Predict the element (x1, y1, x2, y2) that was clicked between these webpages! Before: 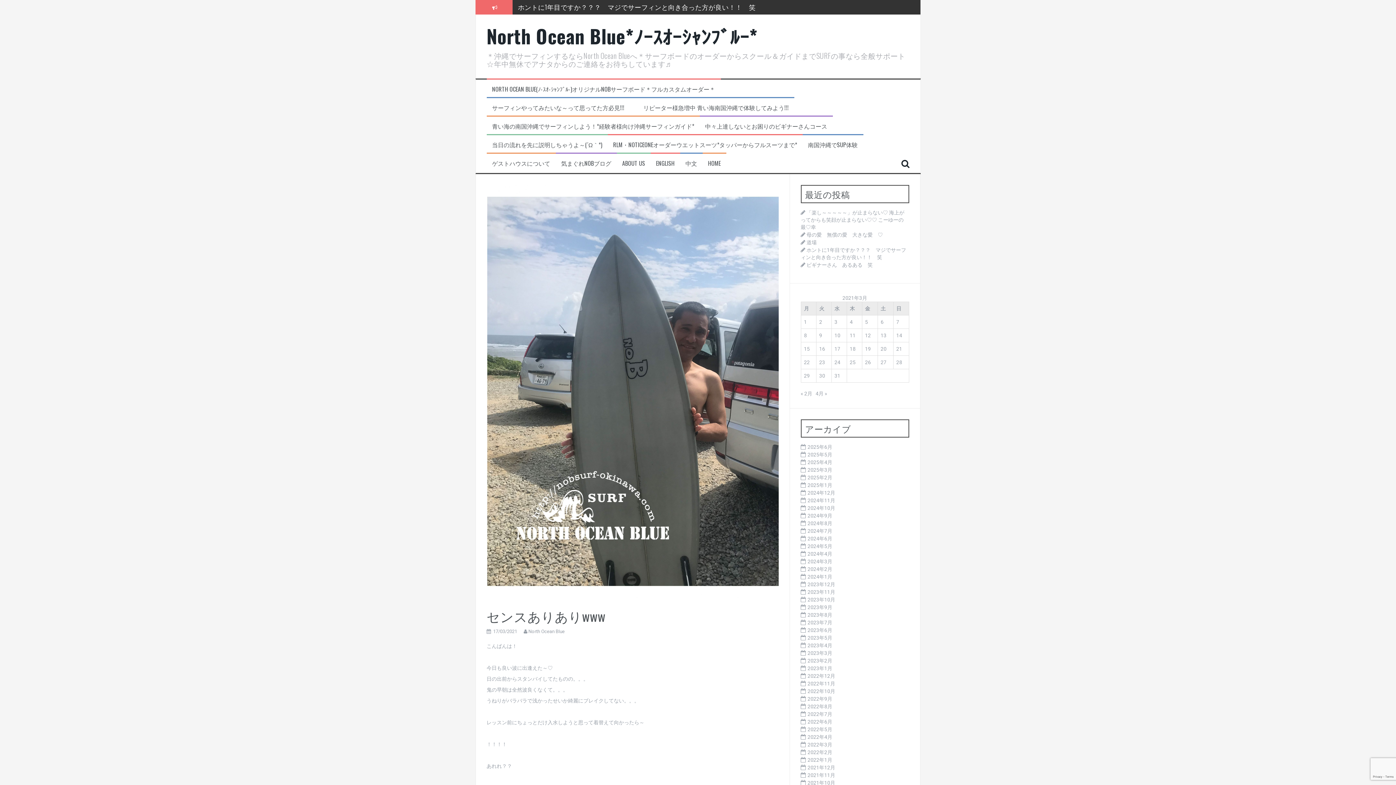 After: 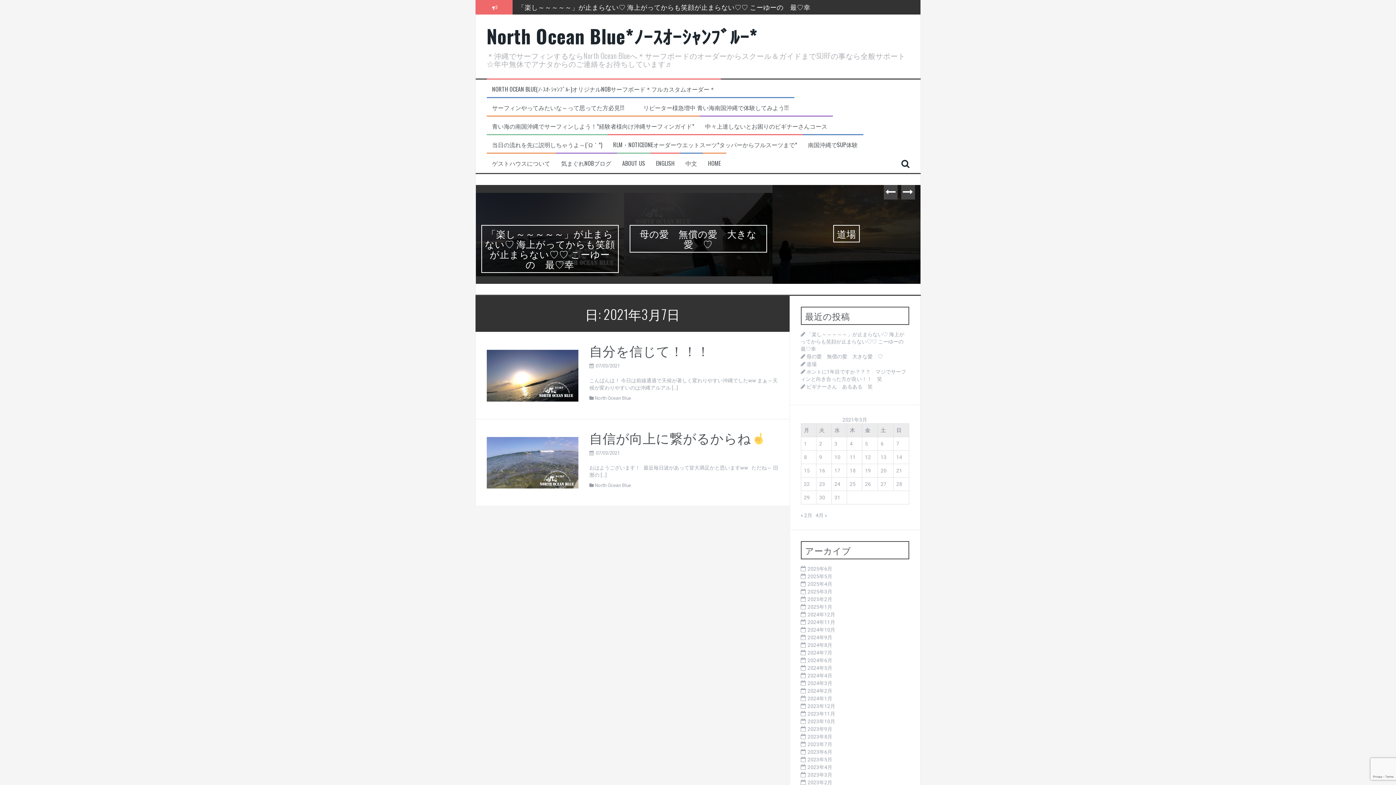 Action: bbox: (896, 319, 899, 325) label: 2021年3月7日 に投稿を公開